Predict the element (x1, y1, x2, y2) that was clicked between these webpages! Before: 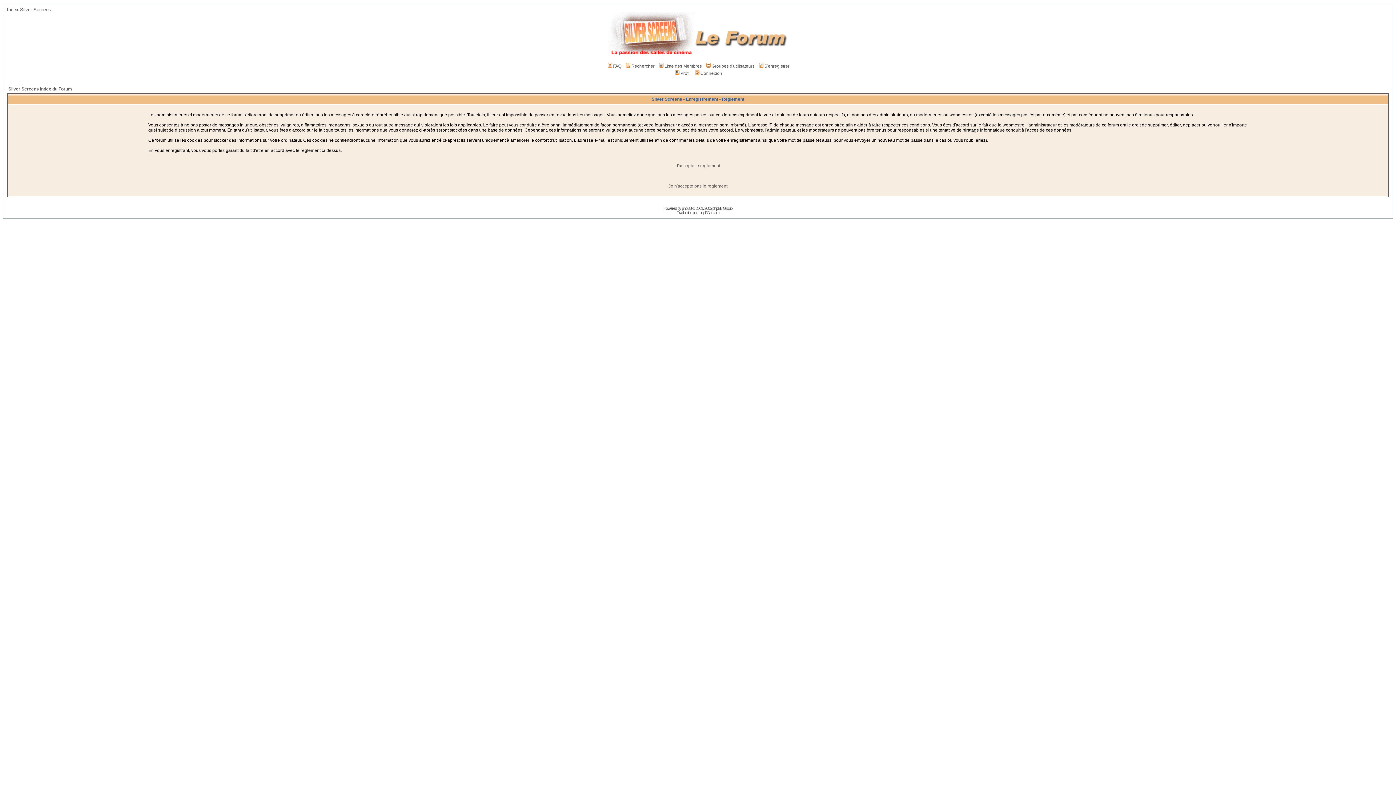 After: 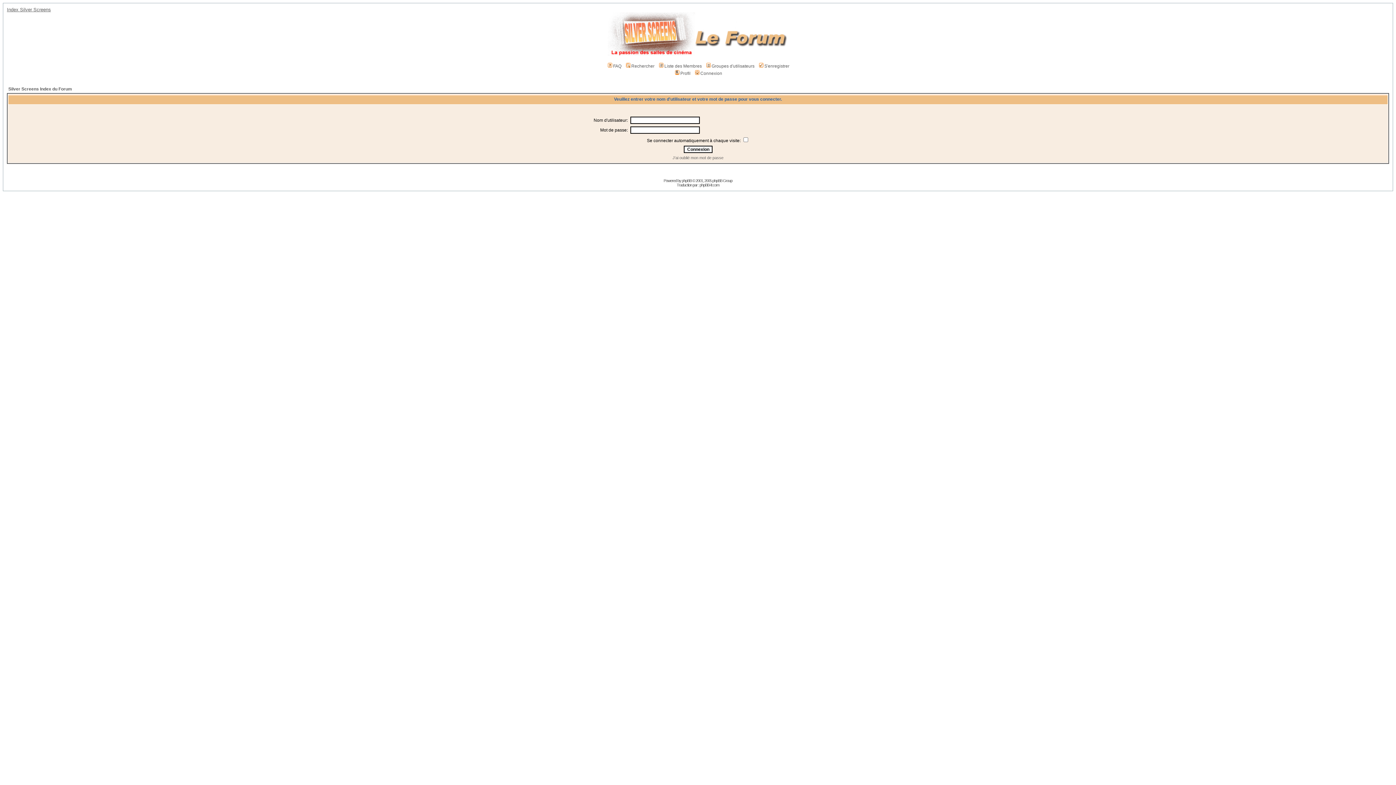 Action: bbox: (694, 70, 722, 76) label: Connexion